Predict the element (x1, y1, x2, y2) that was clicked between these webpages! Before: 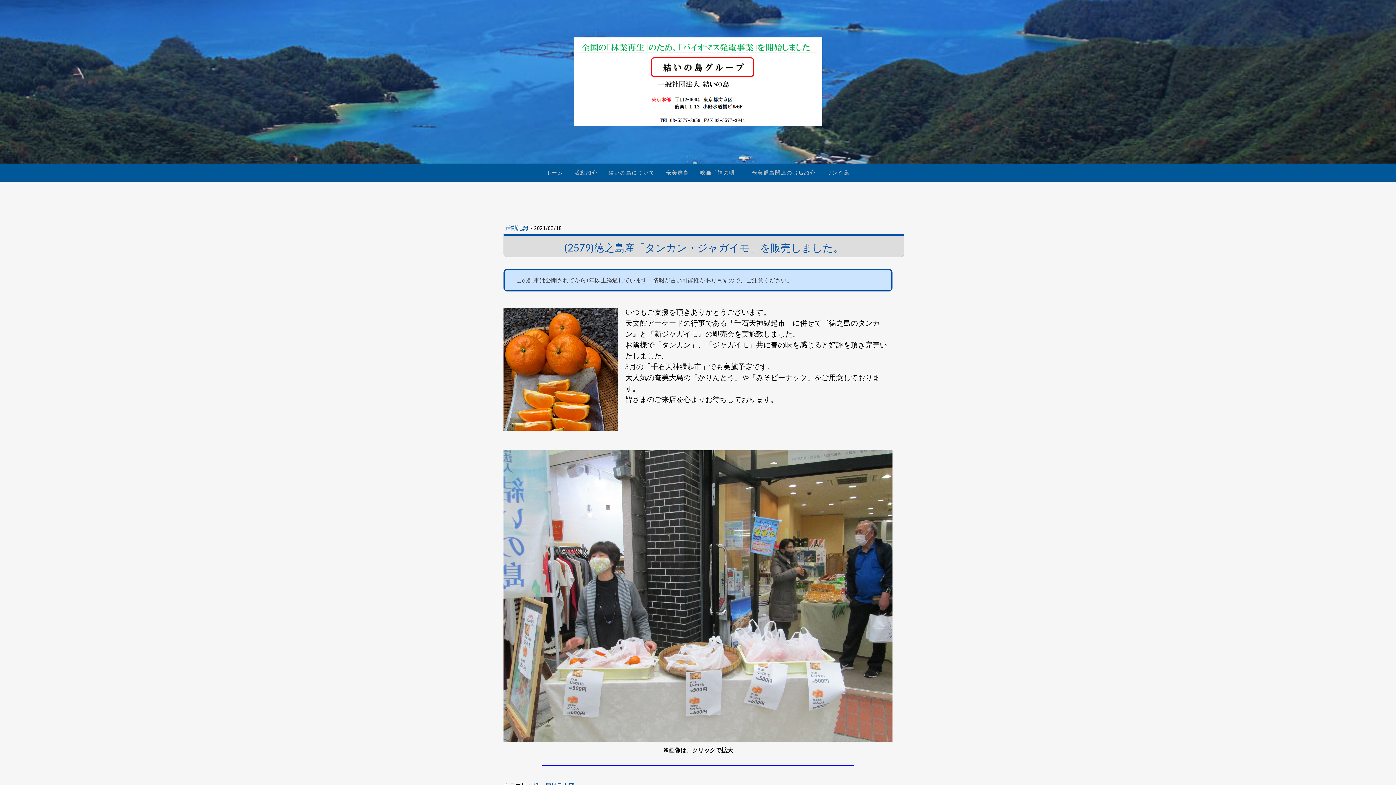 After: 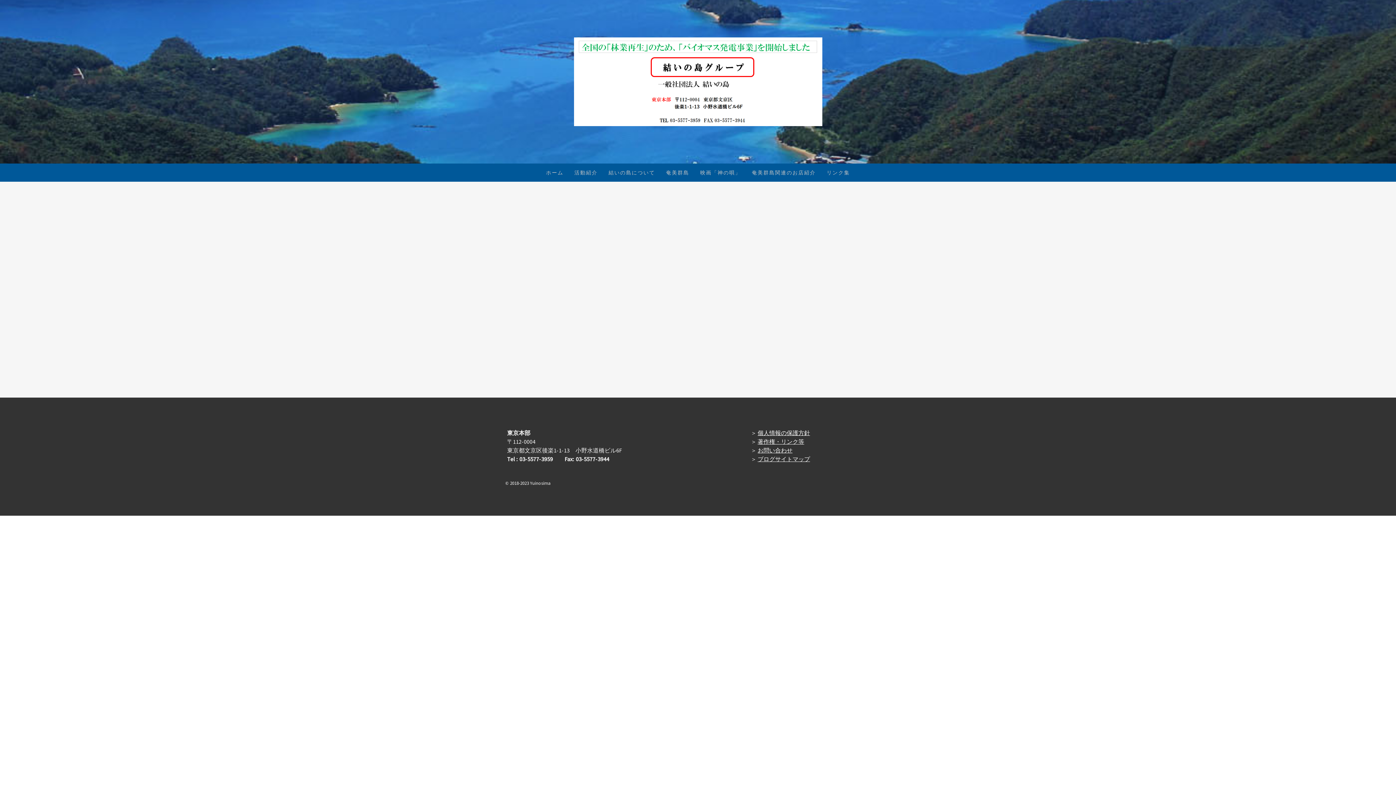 Action: bbox: (660, 163, 694, 181) label: 奄美群島